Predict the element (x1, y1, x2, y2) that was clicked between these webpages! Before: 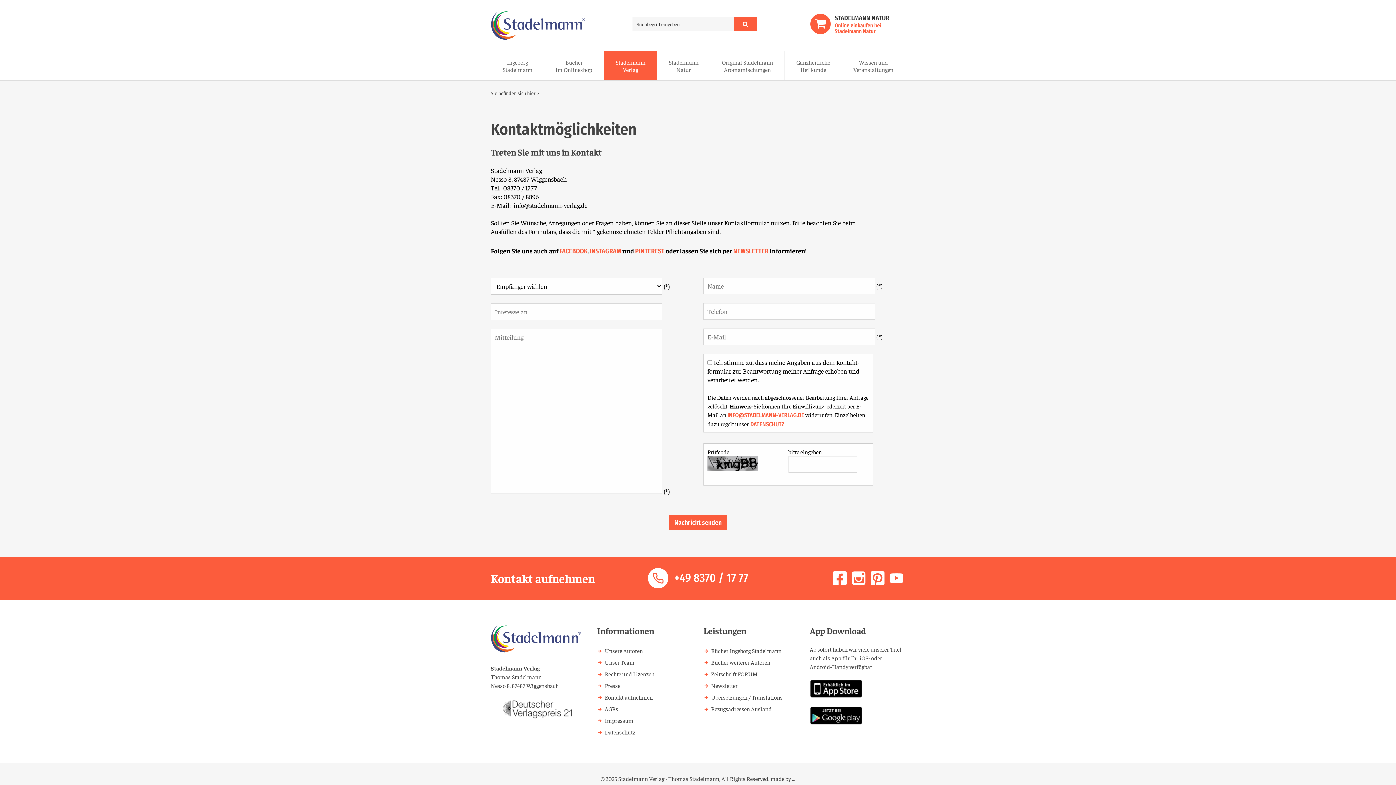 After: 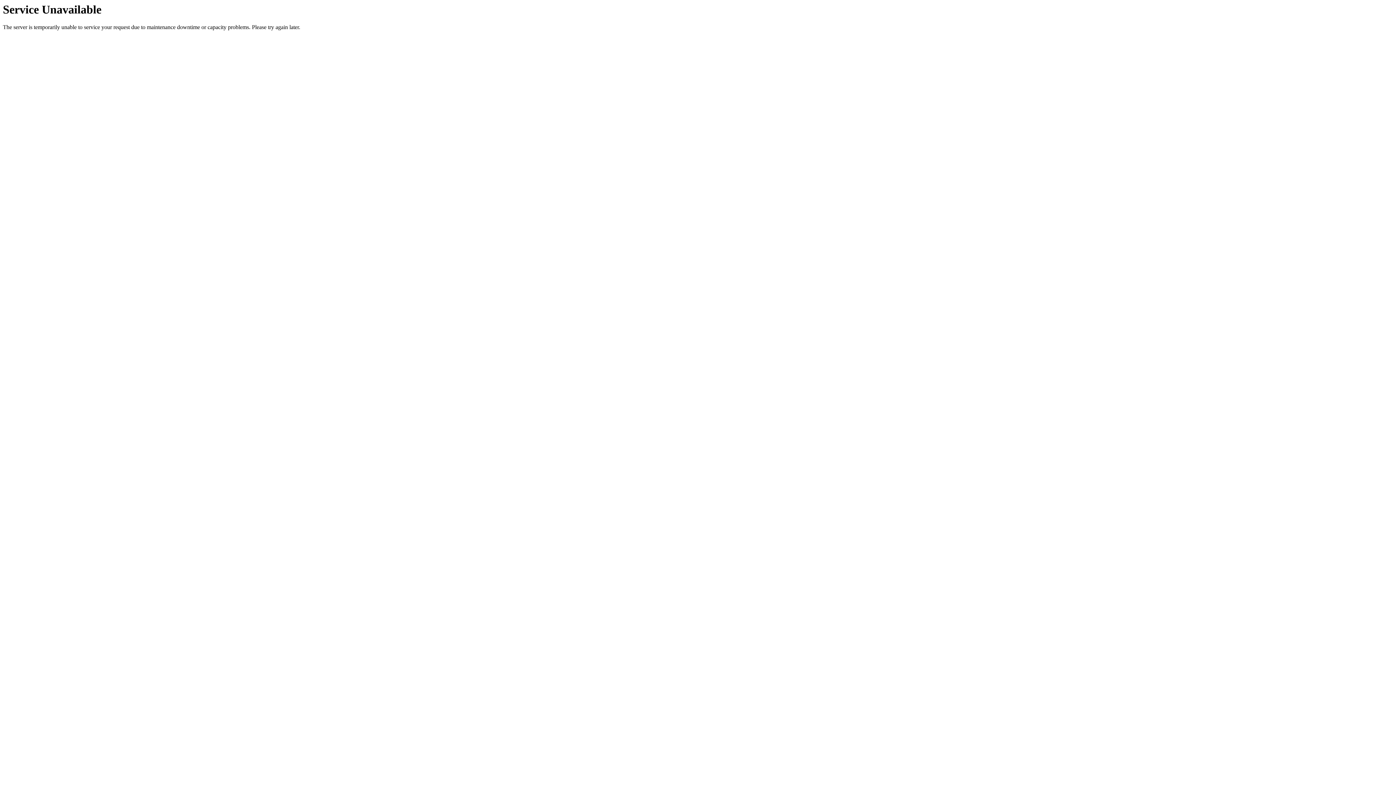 Action: label: Bücher Ingeborg Stadelmann bbox: (703, 647, 781, 654)